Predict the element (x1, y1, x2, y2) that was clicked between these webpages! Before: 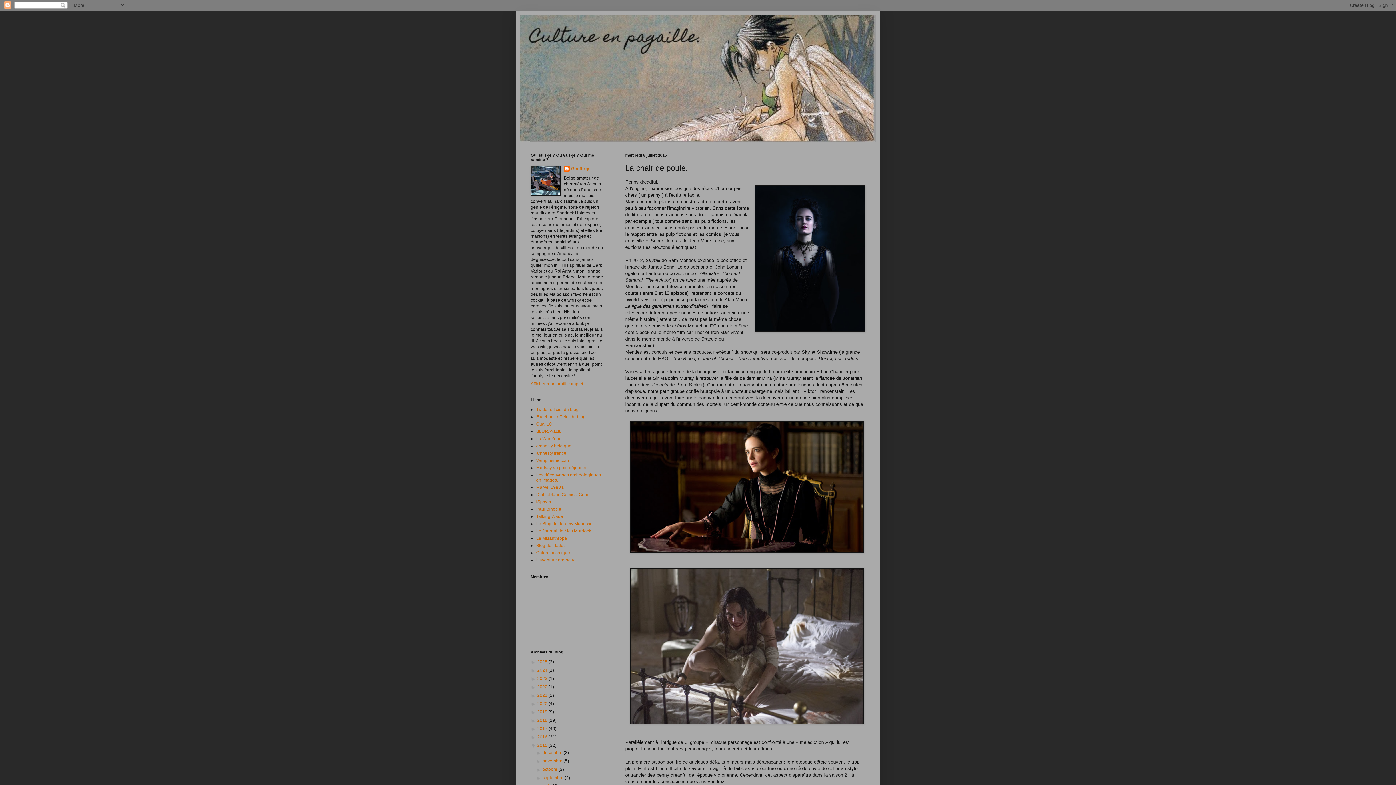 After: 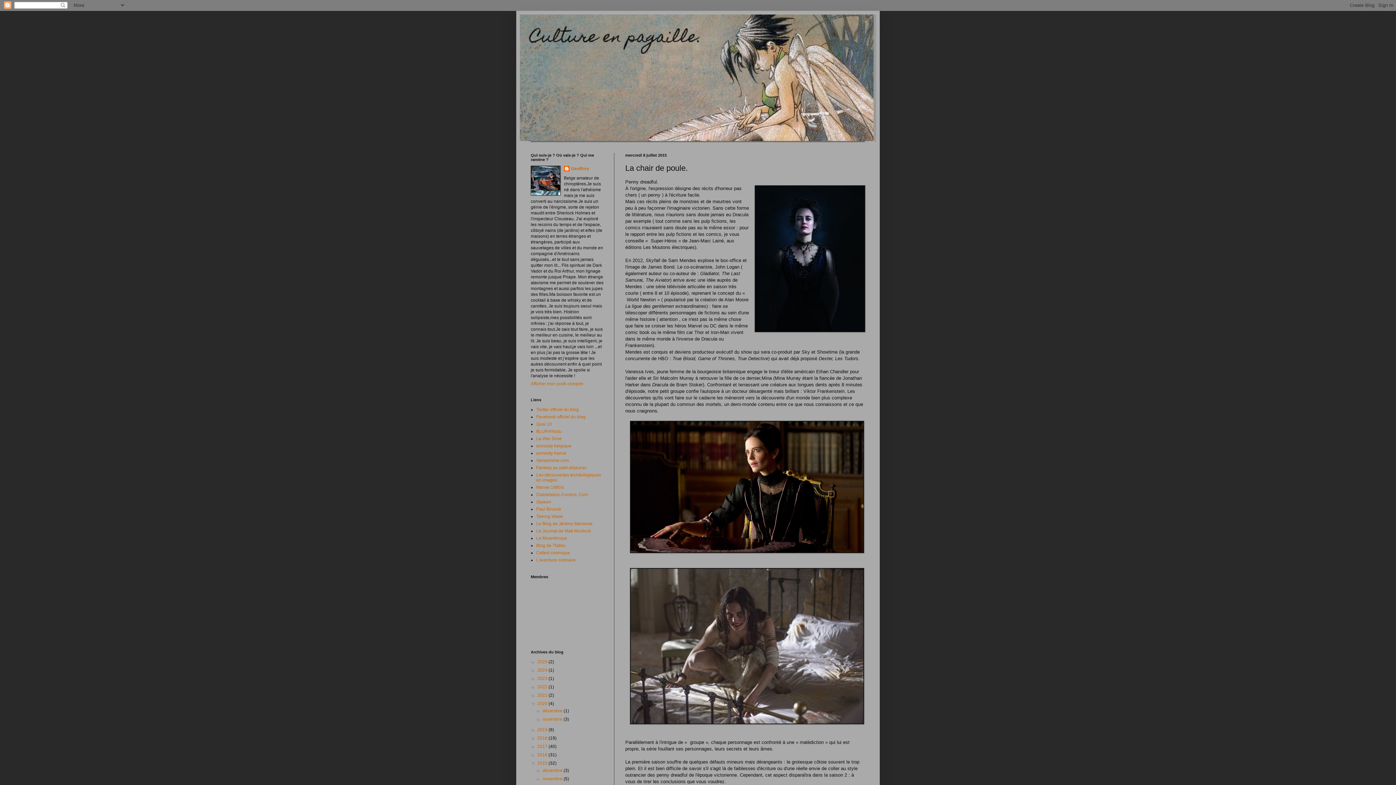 Action: label: ►   bbox: (530, 701, 537, 706)